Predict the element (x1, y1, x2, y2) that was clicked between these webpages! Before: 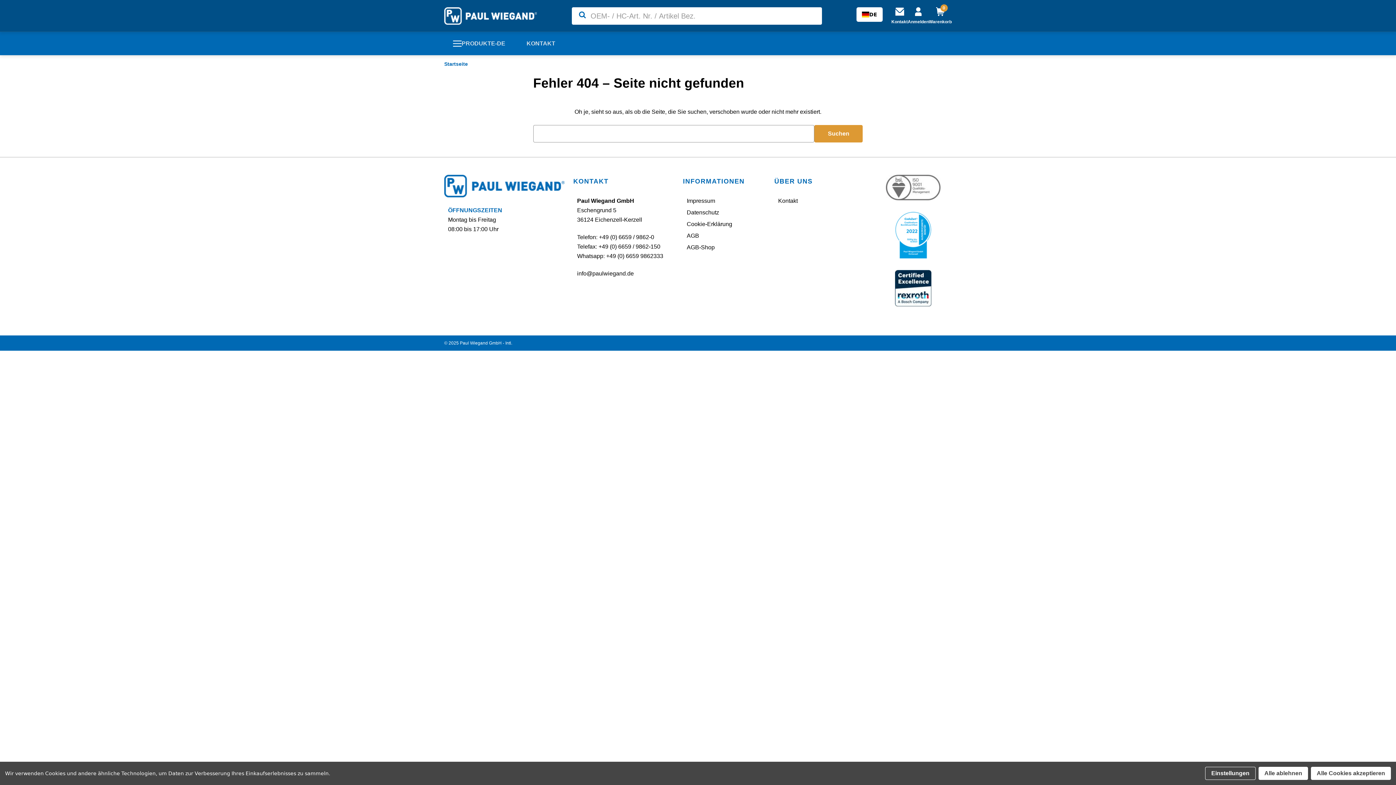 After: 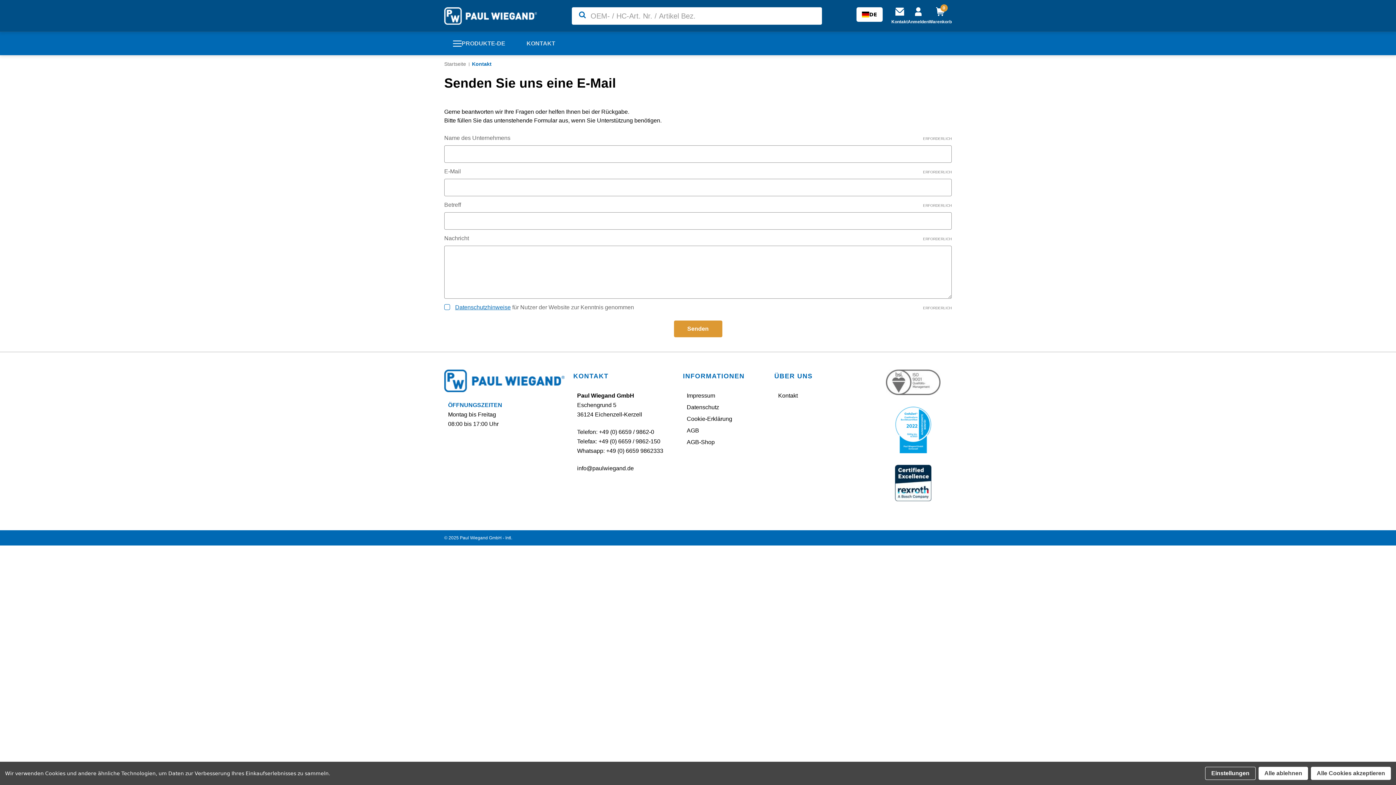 Action: bbox: (778, 197, 797, 204) label: Kontakt